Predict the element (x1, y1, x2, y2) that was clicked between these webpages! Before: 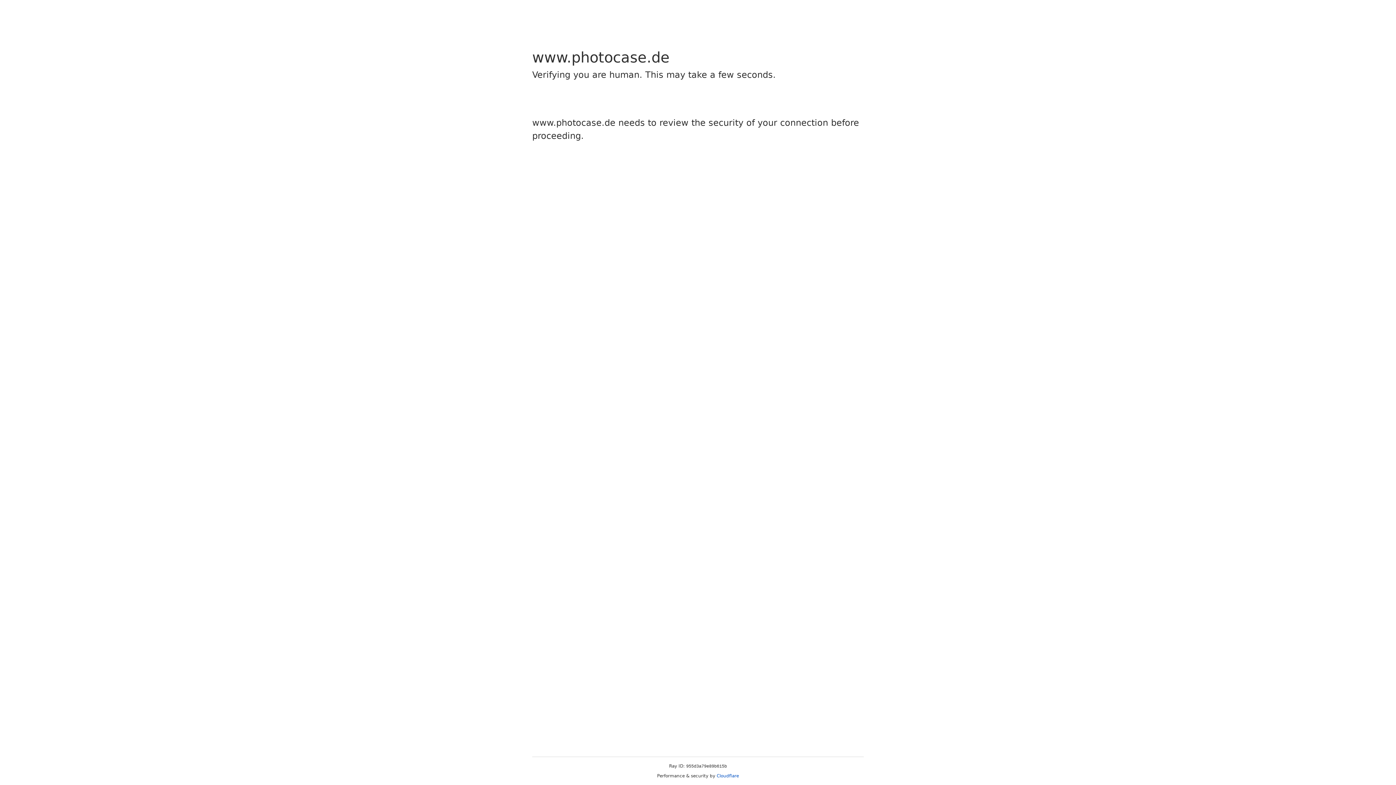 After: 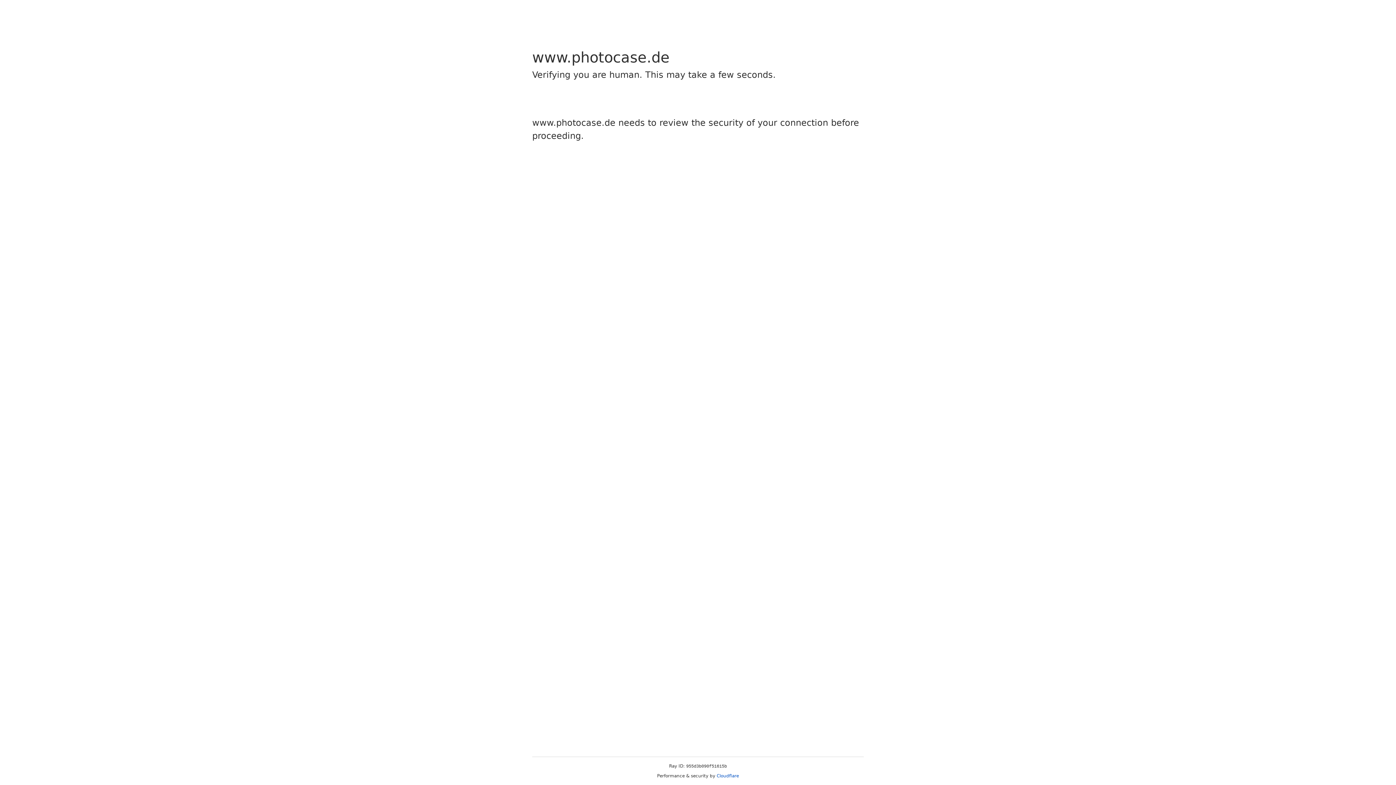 Action: bbox: (716, 773, 739, 778) label: Cloudflare